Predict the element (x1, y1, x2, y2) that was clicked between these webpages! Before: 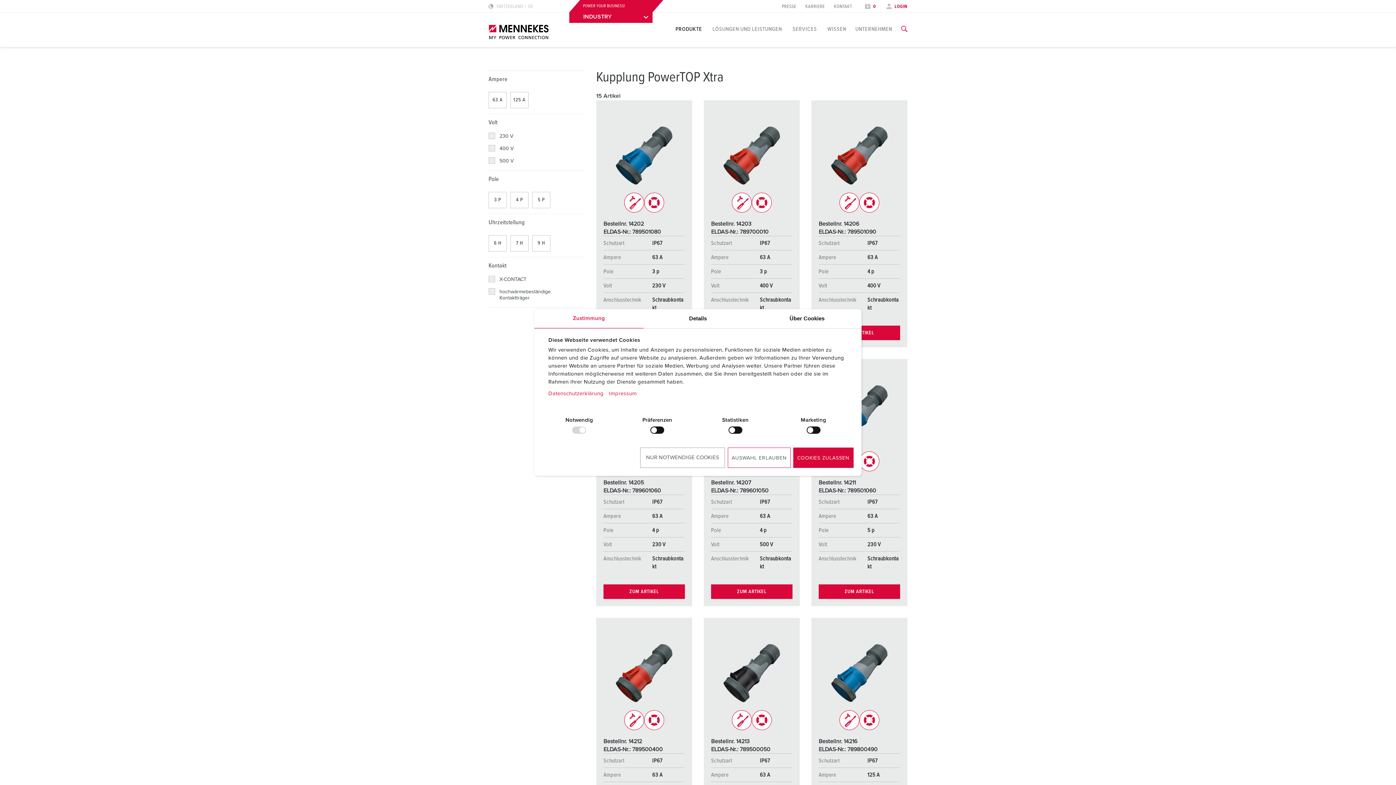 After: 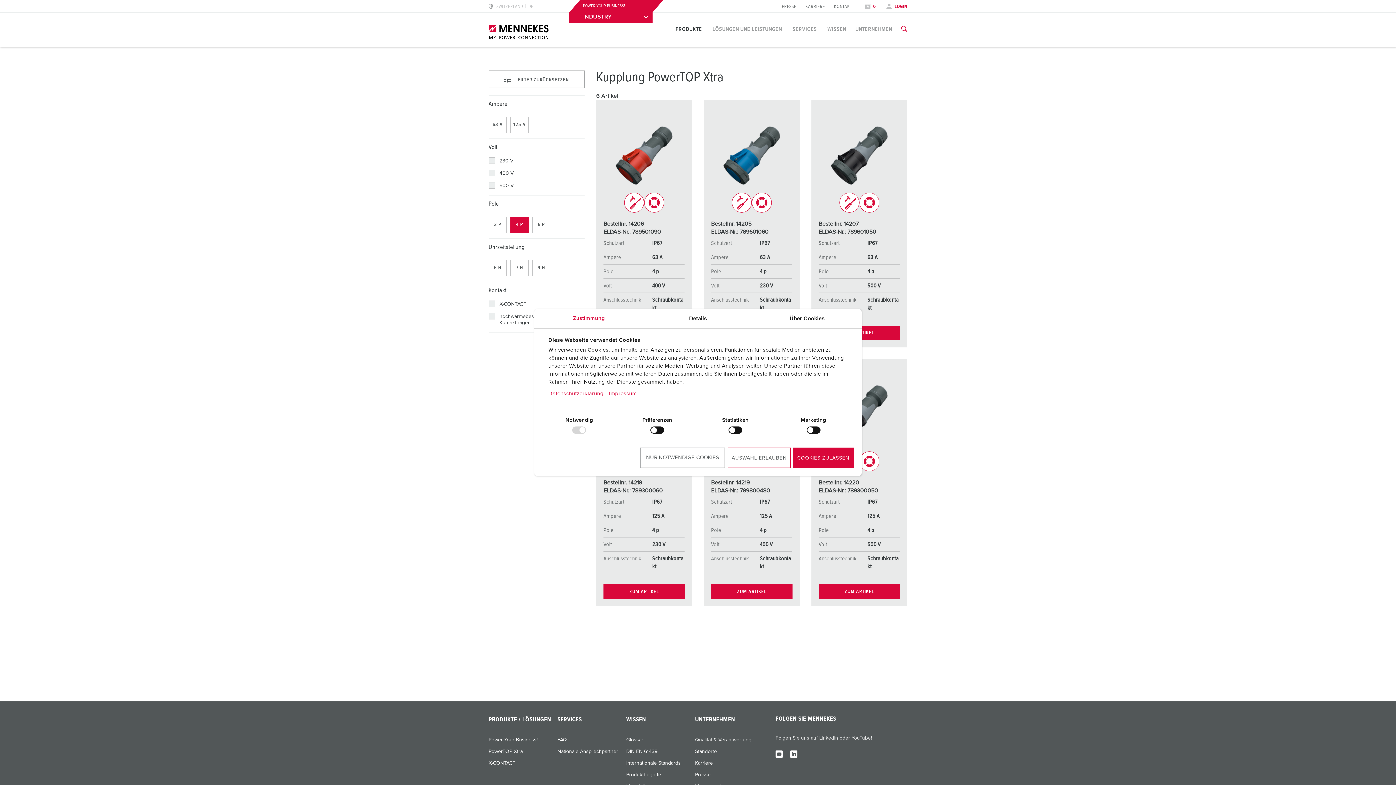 Action: bbox: (510, 192, 528, 208) label: 4 P